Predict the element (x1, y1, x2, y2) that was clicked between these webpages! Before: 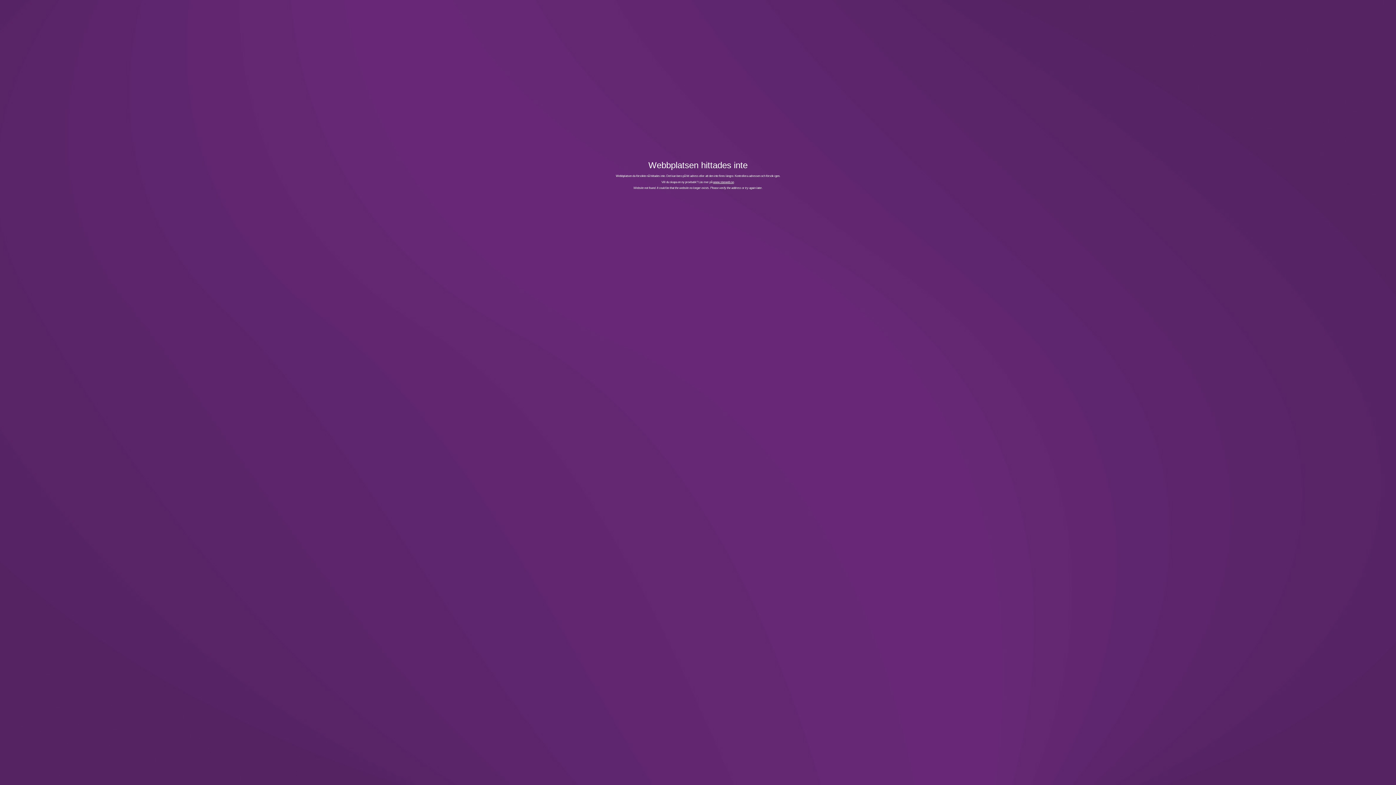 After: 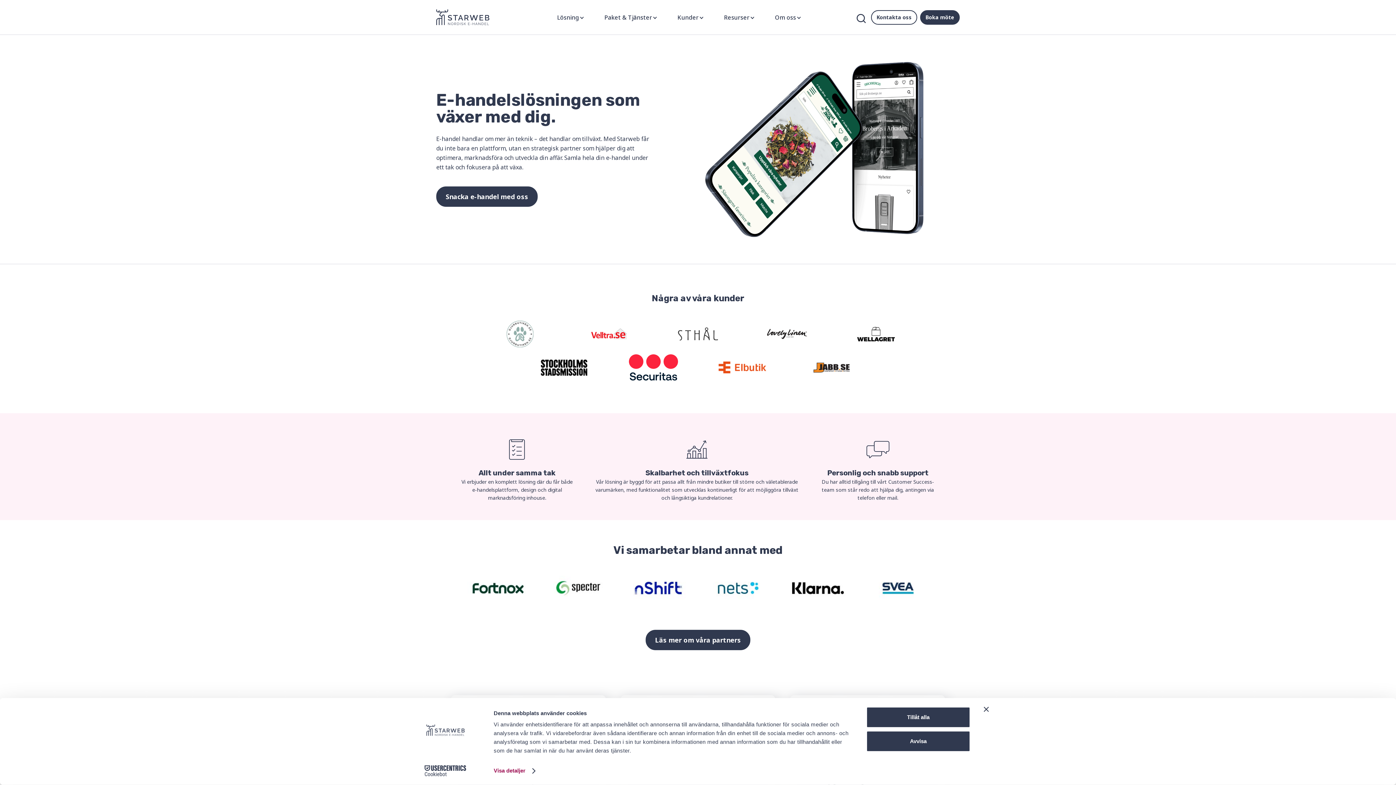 Action: label: www.starweb.se bbox: (713, 180, 734, 183)